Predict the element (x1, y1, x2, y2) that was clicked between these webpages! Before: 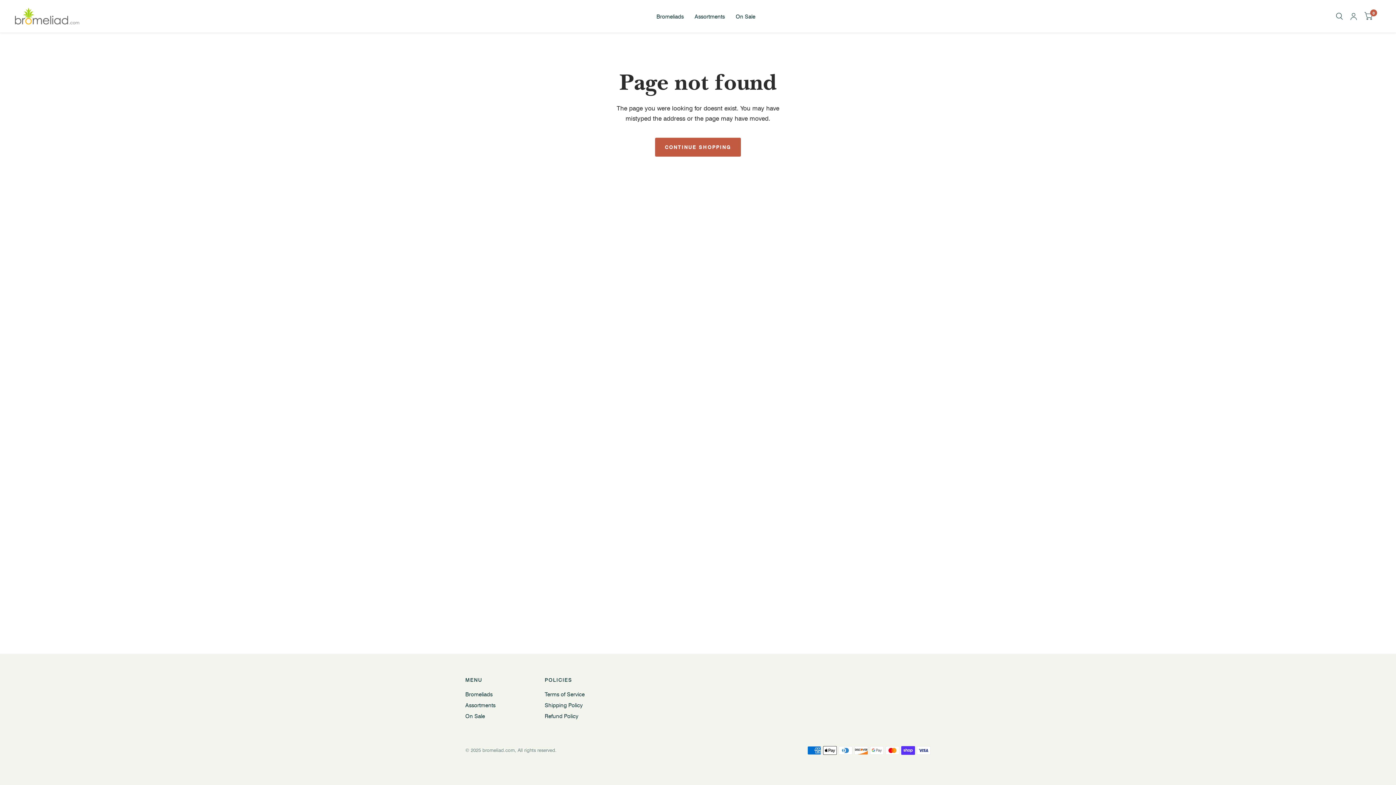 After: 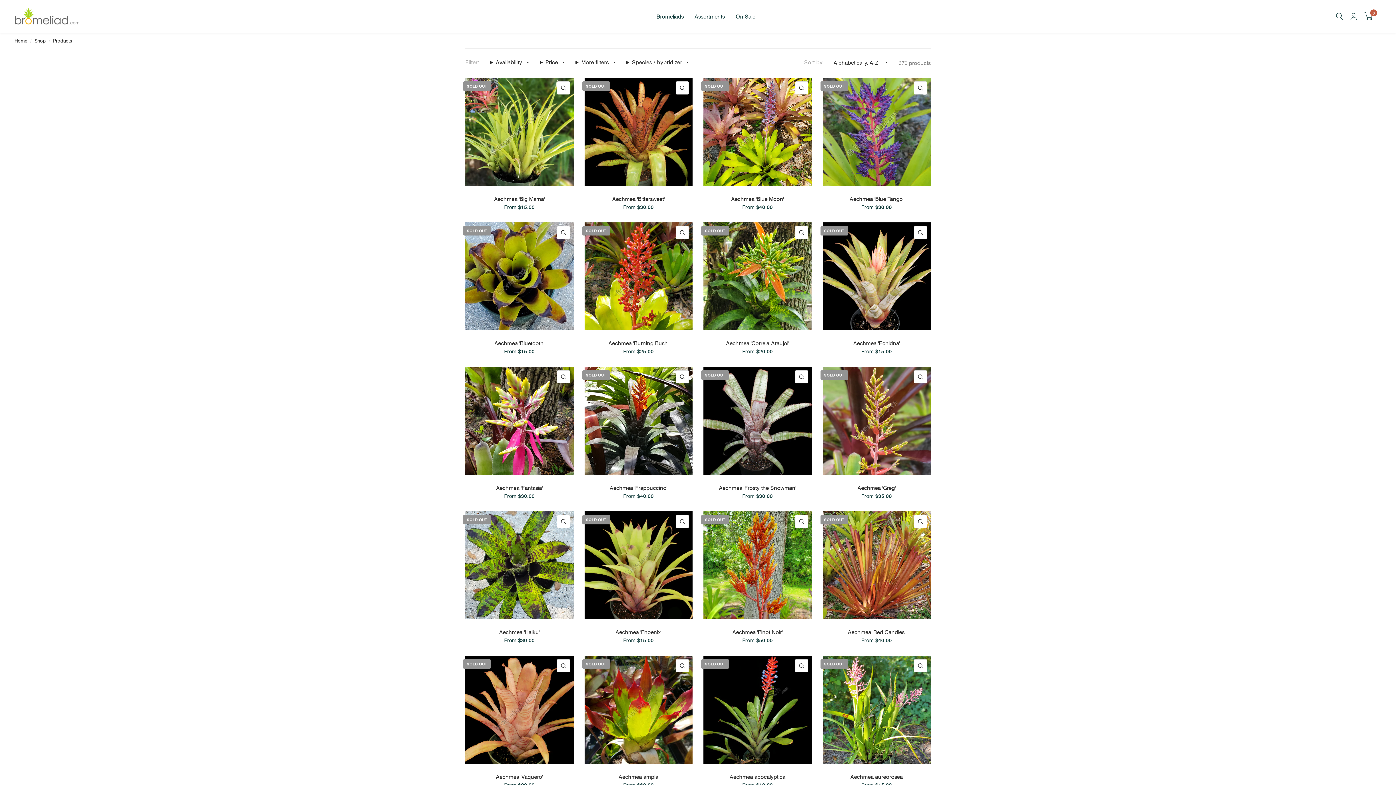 Action: label: Bromeliads bbox: (656, 8, 683, 24)